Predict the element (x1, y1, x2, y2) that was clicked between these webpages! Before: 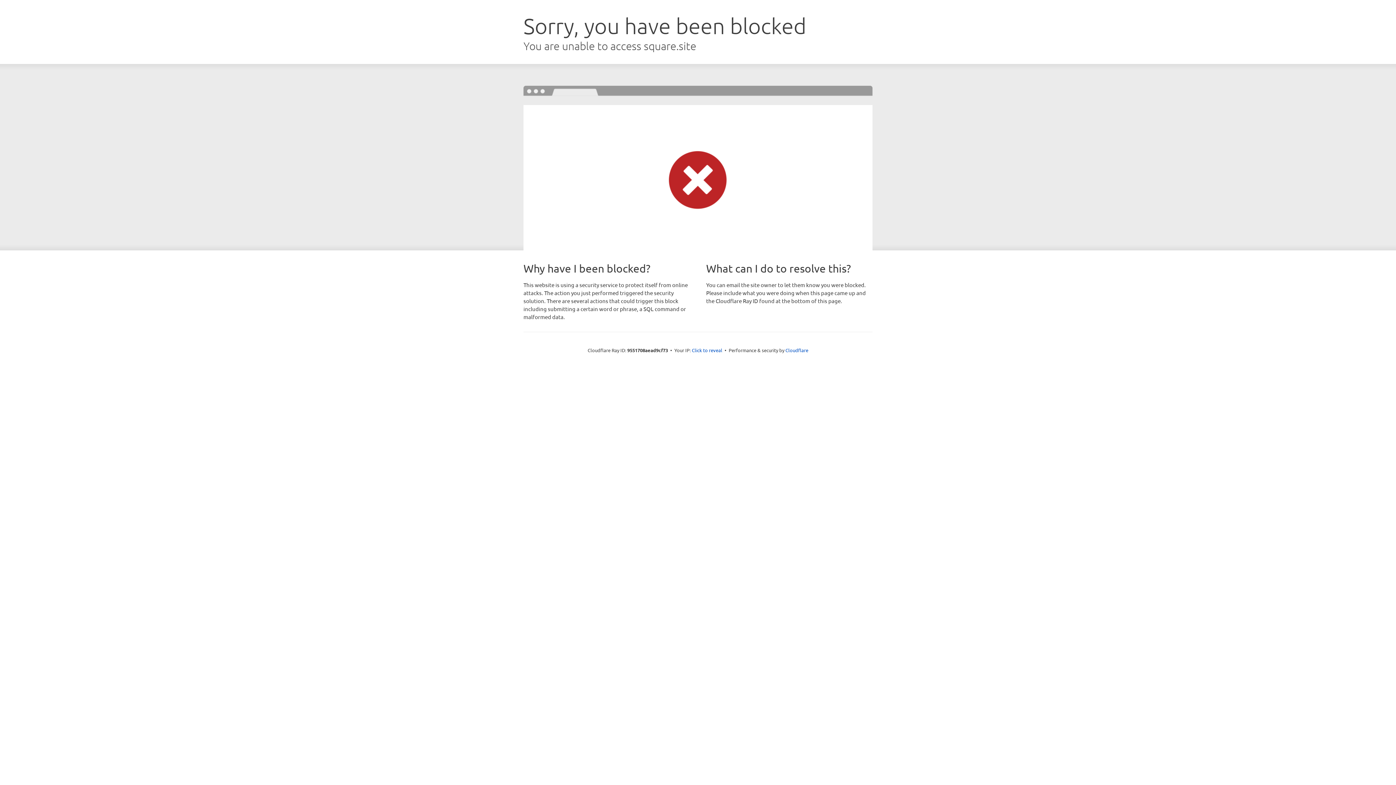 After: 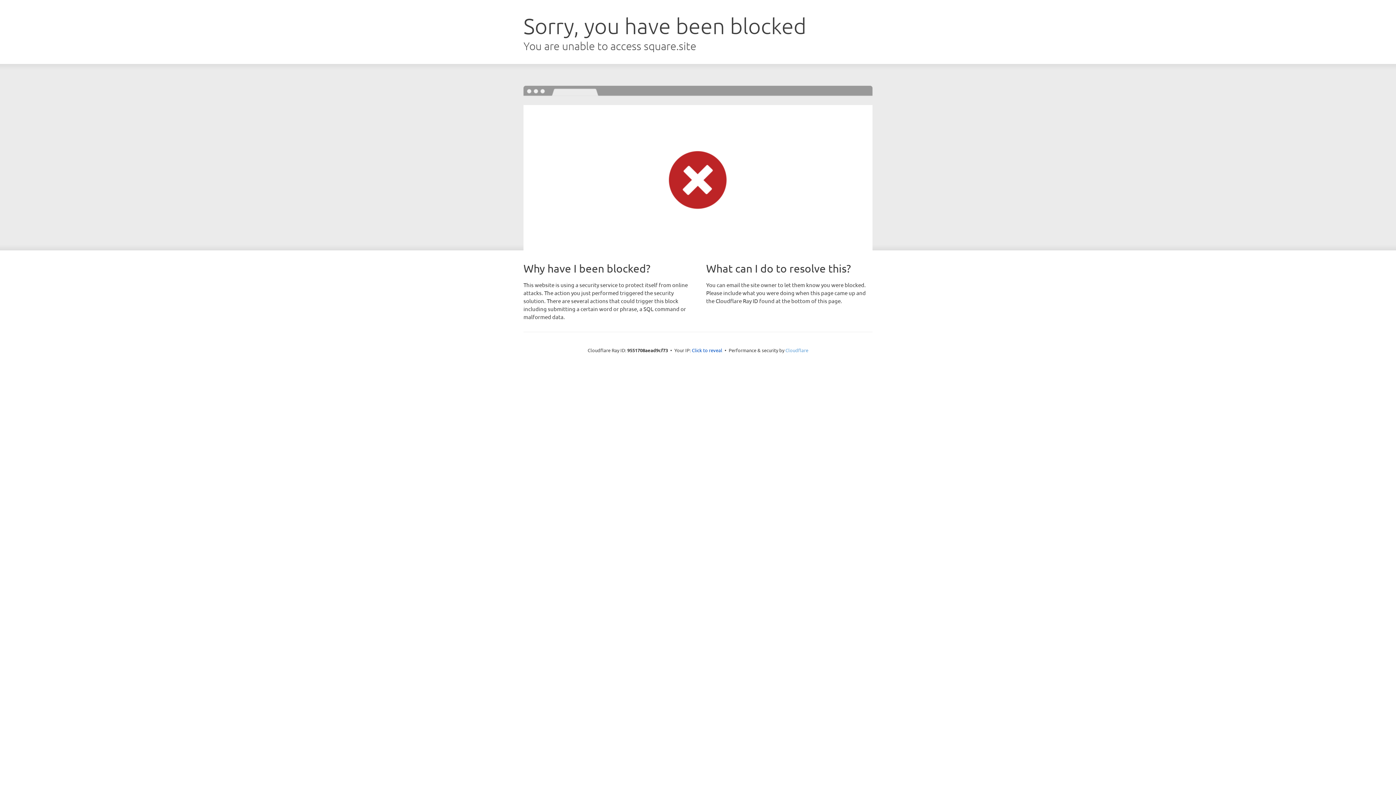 Action: bbox: (785, 347, 808, 353) label: Cloudflare